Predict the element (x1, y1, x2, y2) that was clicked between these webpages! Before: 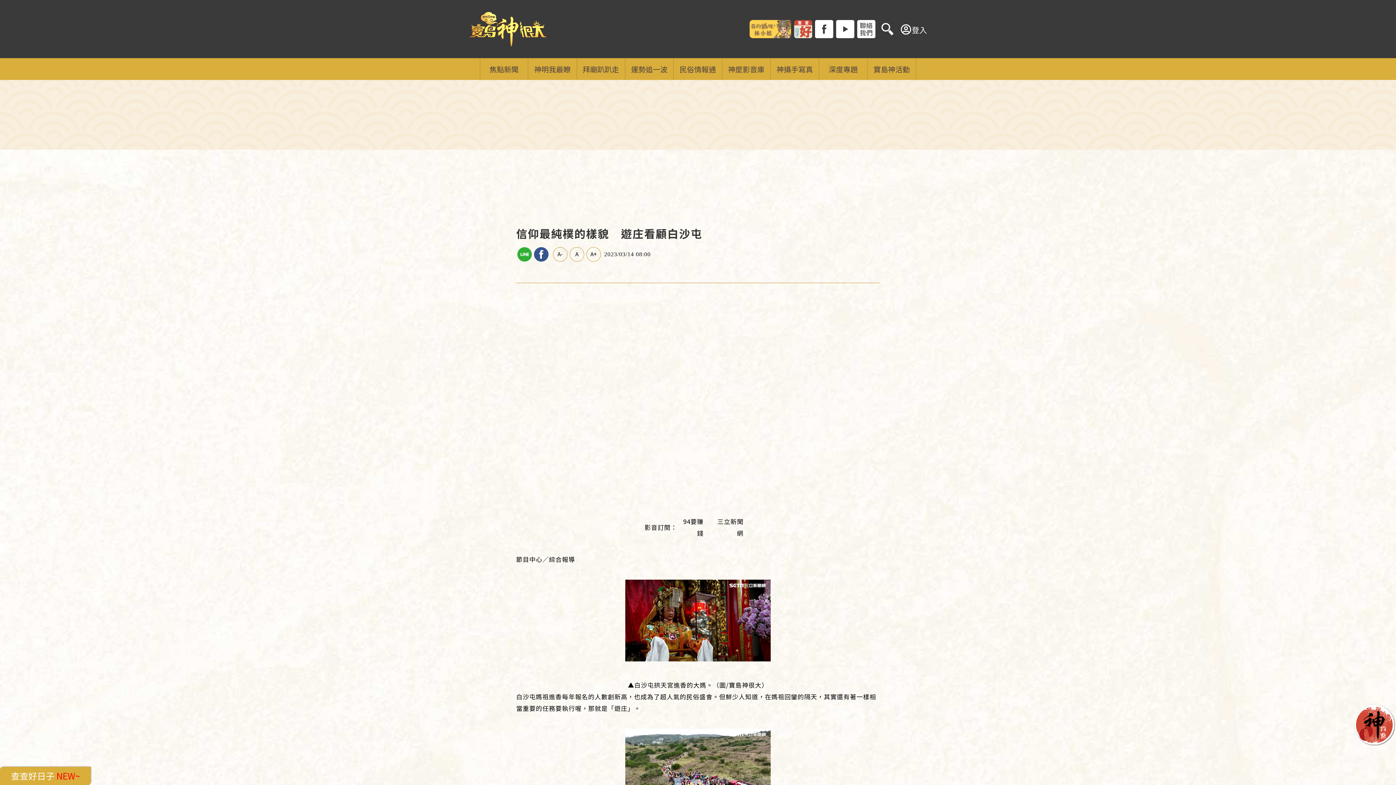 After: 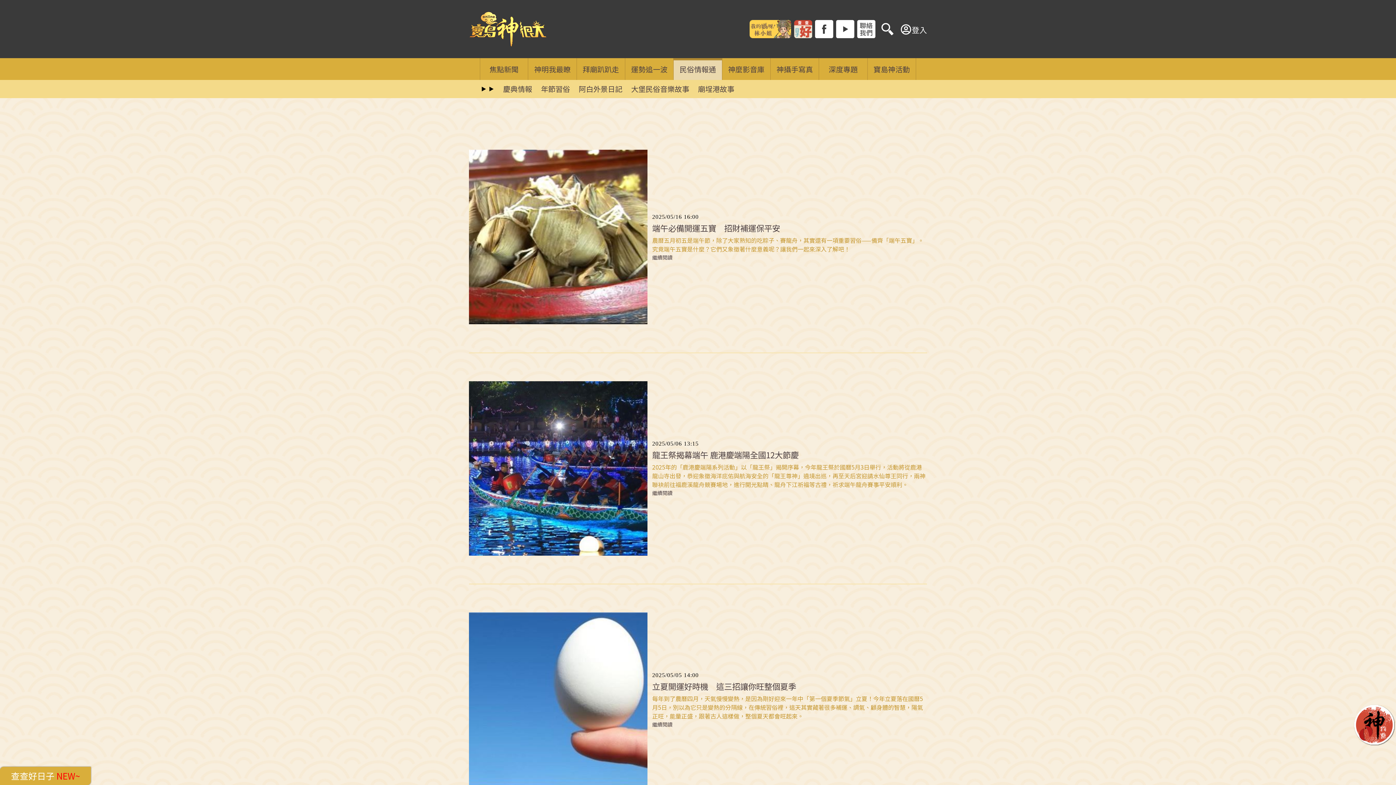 Action: bbox: (673, 58, 722, 80) label: 民俗情報通